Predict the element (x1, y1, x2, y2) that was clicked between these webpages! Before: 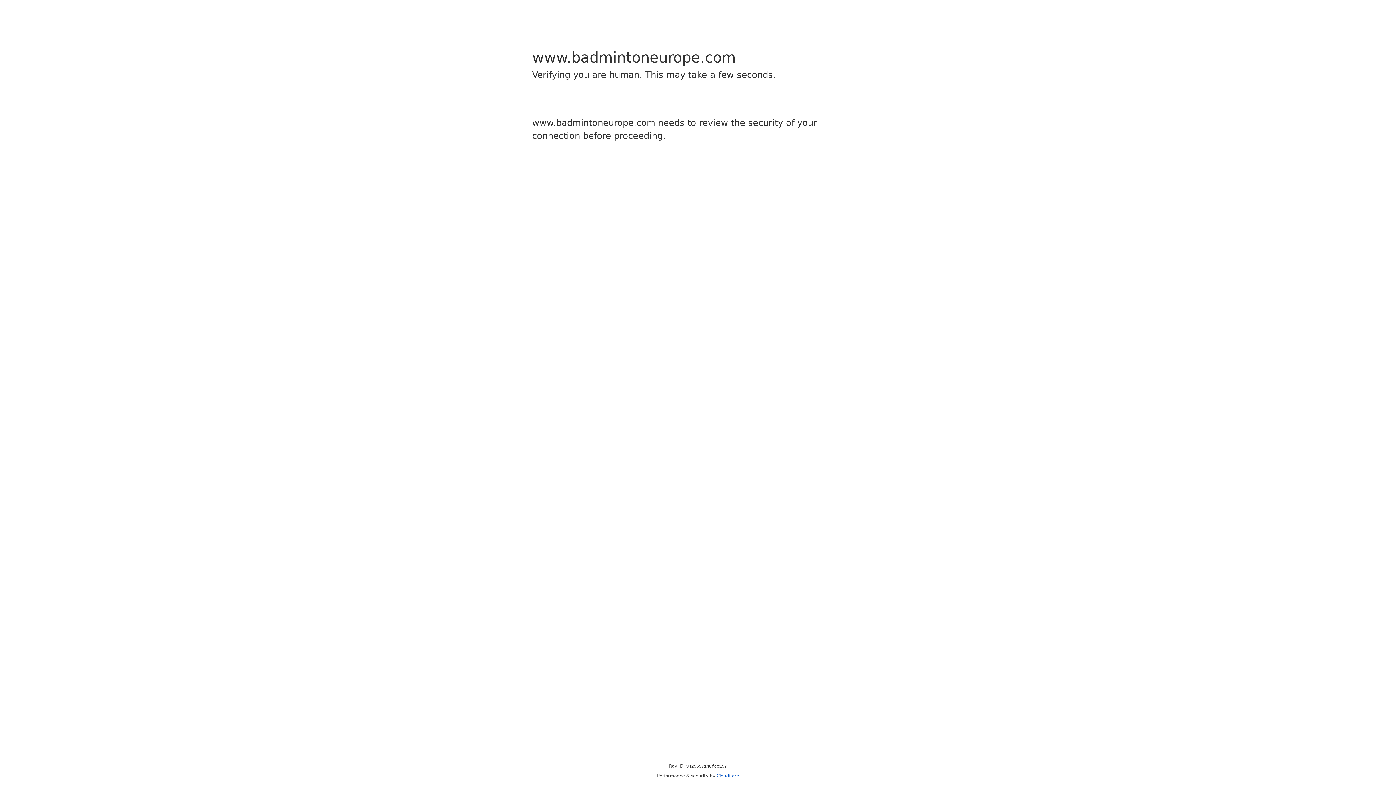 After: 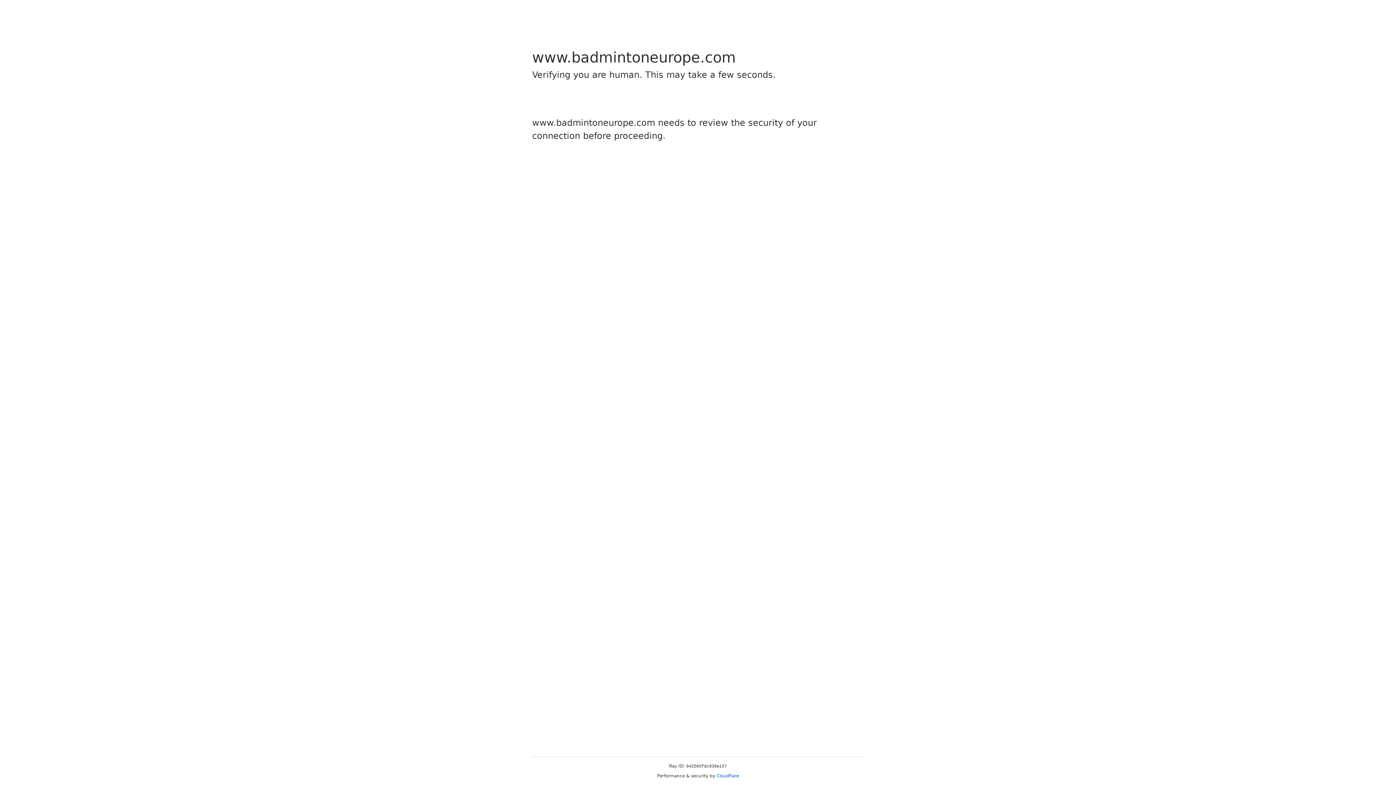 Action: bbox: (716, 773, 739, 778) label: Cloudflare